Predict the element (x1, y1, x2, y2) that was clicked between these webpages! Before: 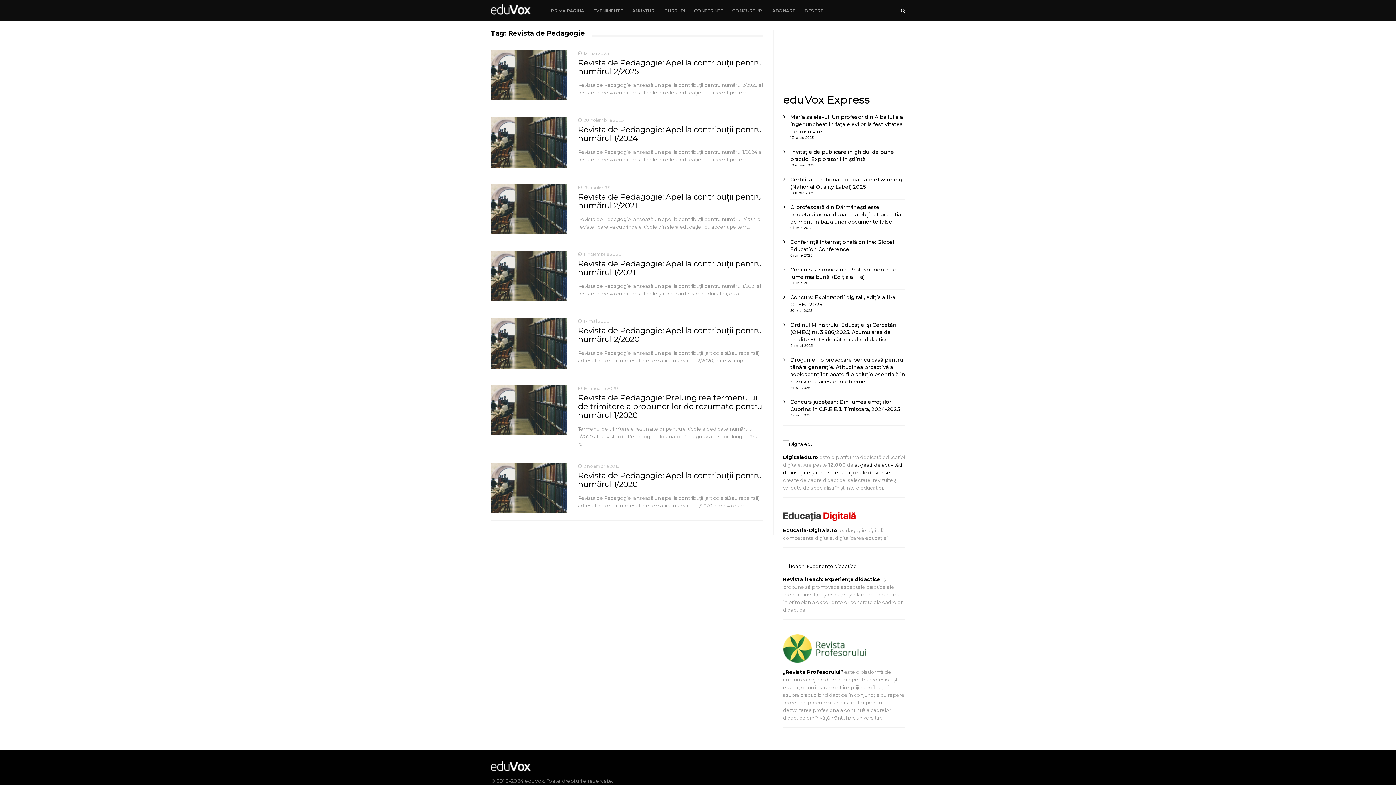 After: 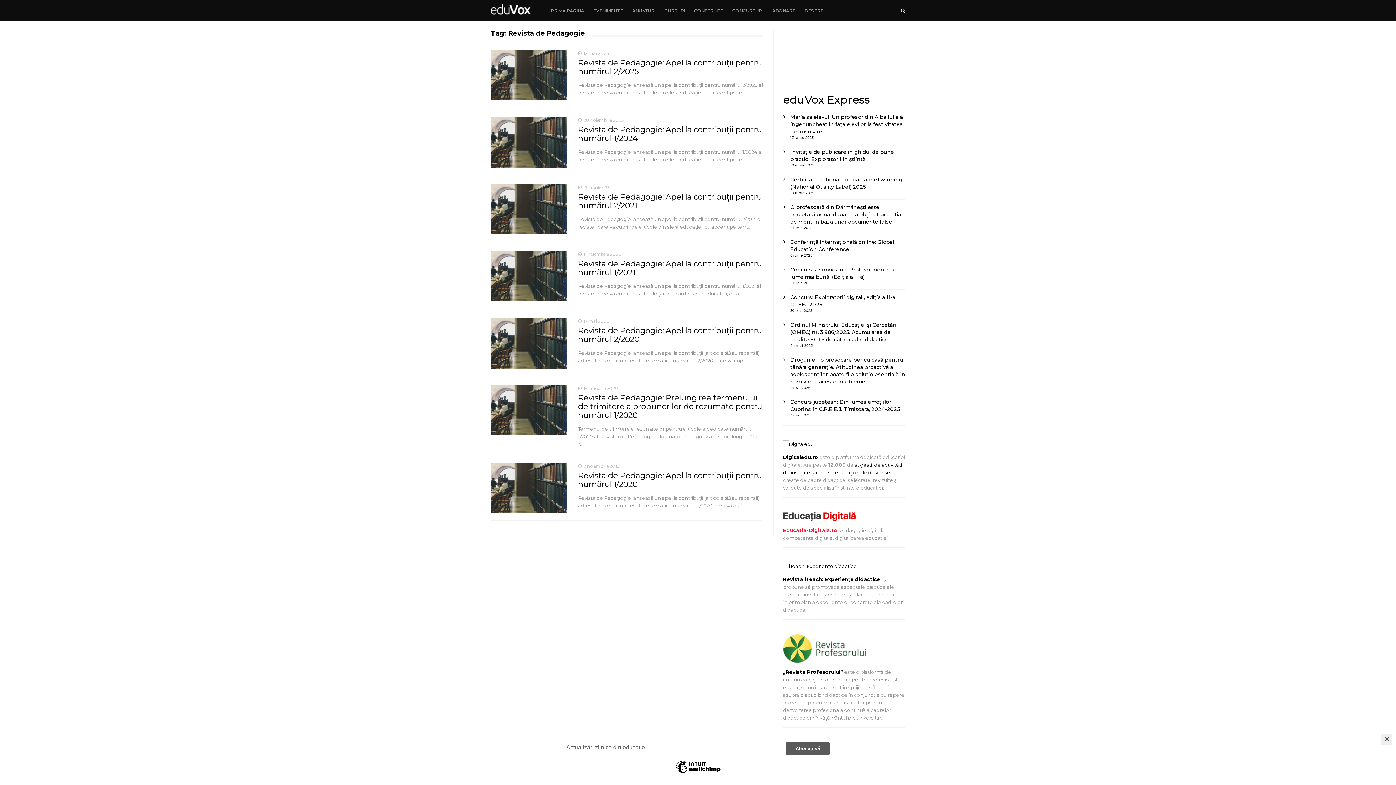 Action: bbox: (783, 527, 837, 533) label: Educatia-Digitala.ro